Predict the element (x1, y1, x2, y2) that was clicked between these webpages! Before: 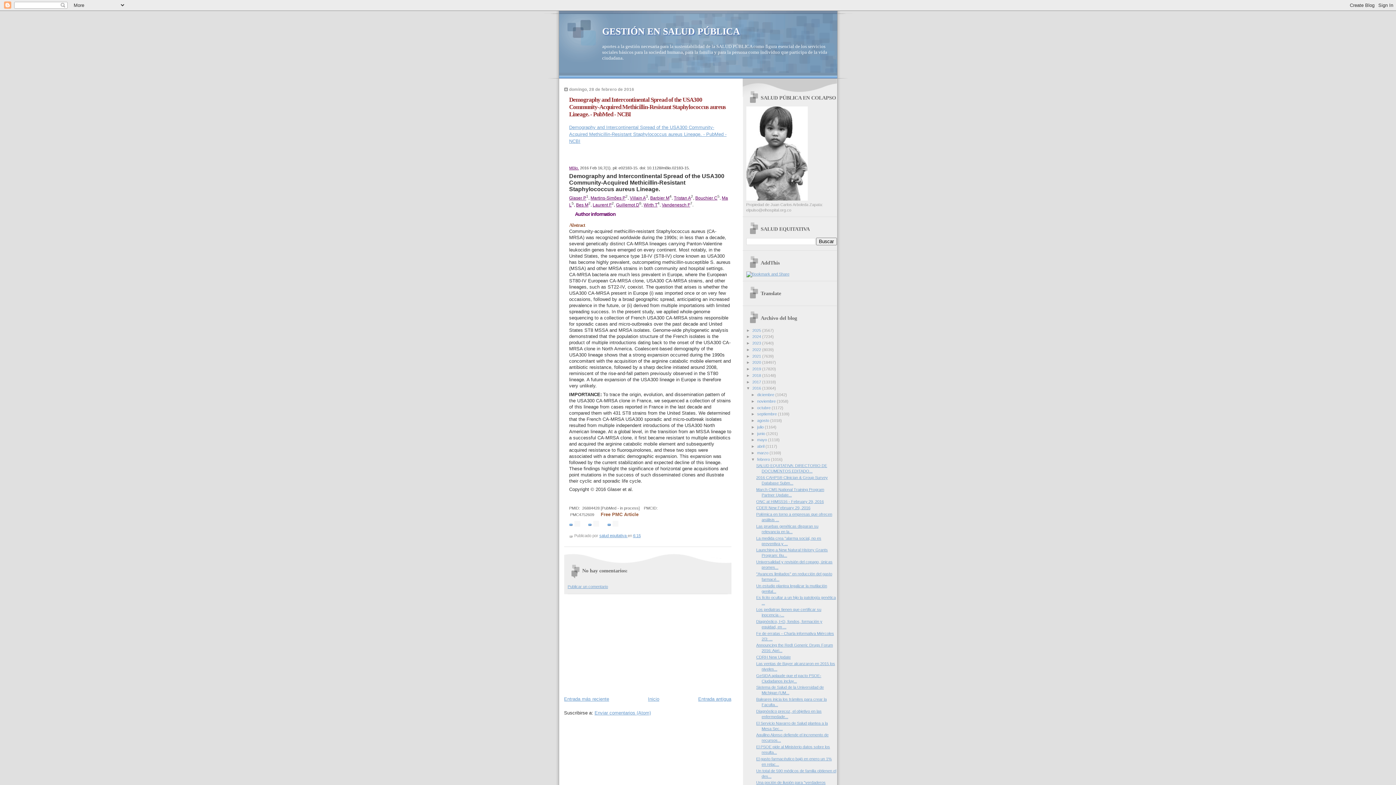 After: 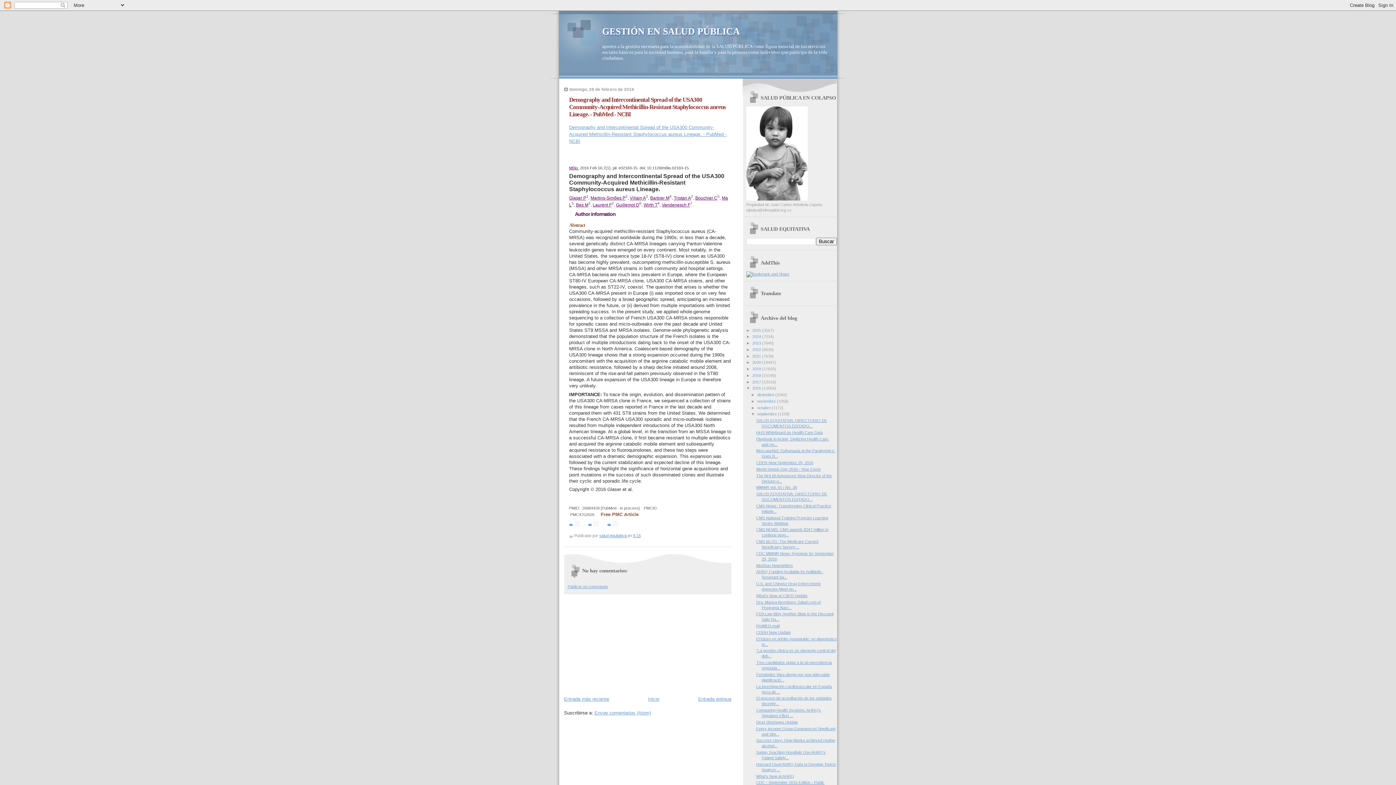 Action: label: ►   bbox: (751, 412, 757, 416)